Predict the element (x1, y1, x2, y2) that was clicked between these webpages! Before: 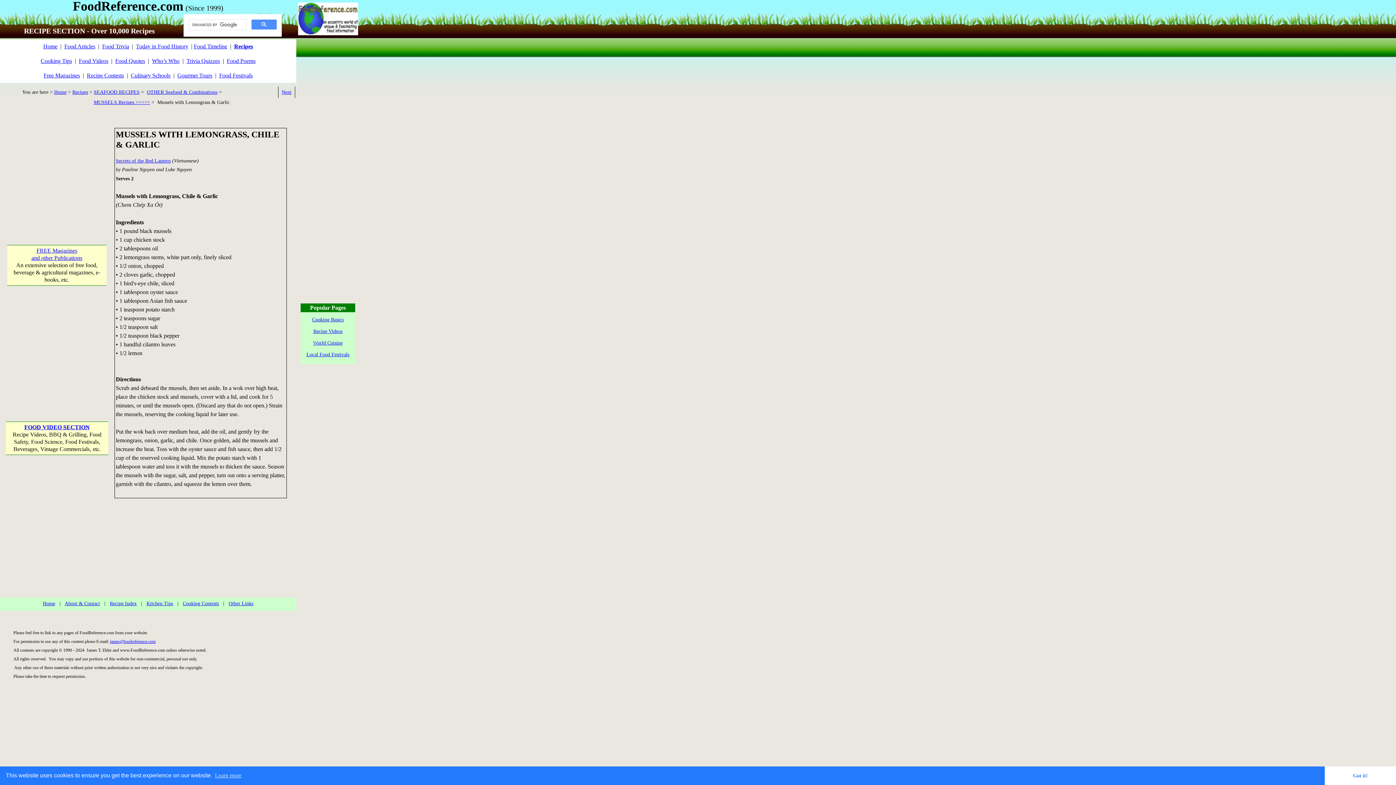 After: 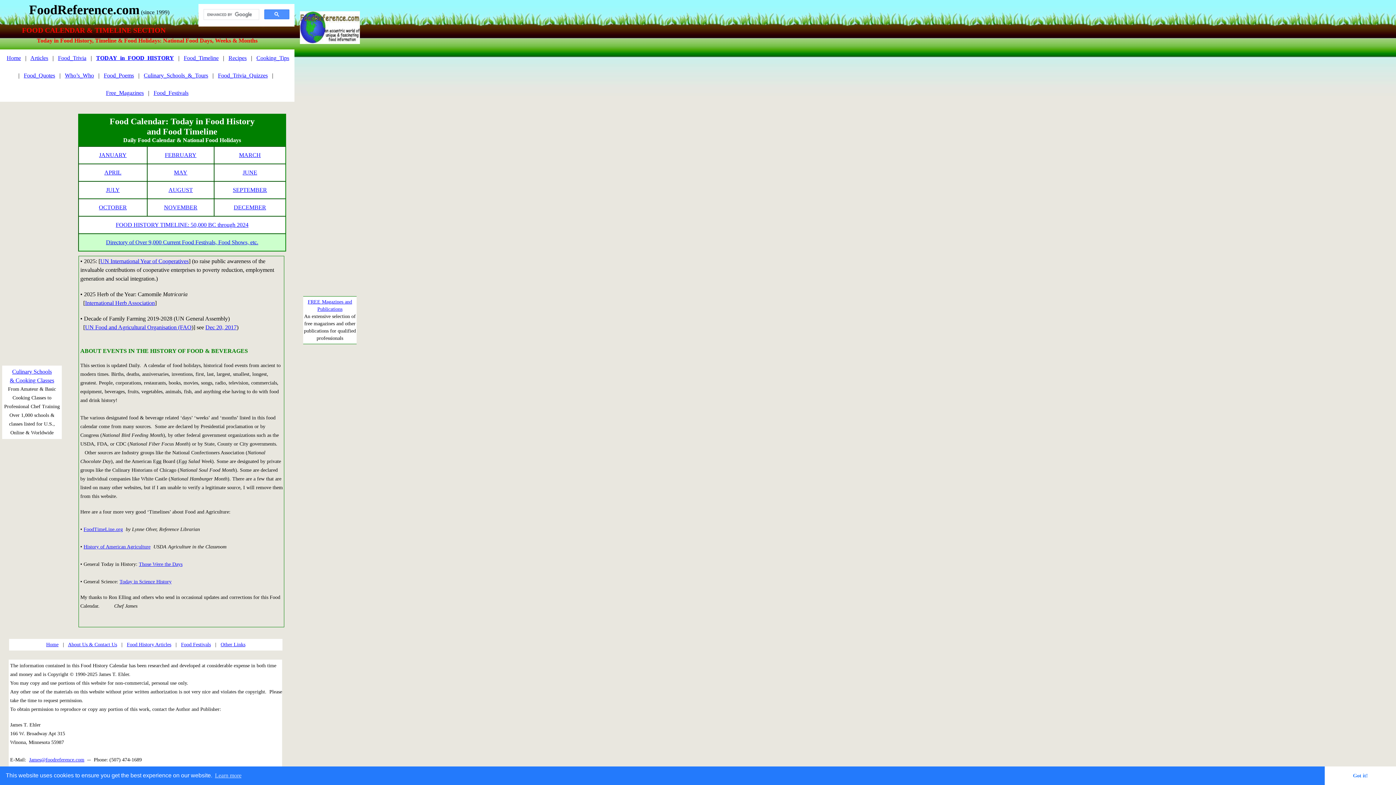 Action: bbox: (136, 43, 188, 49) label: Today in Food History